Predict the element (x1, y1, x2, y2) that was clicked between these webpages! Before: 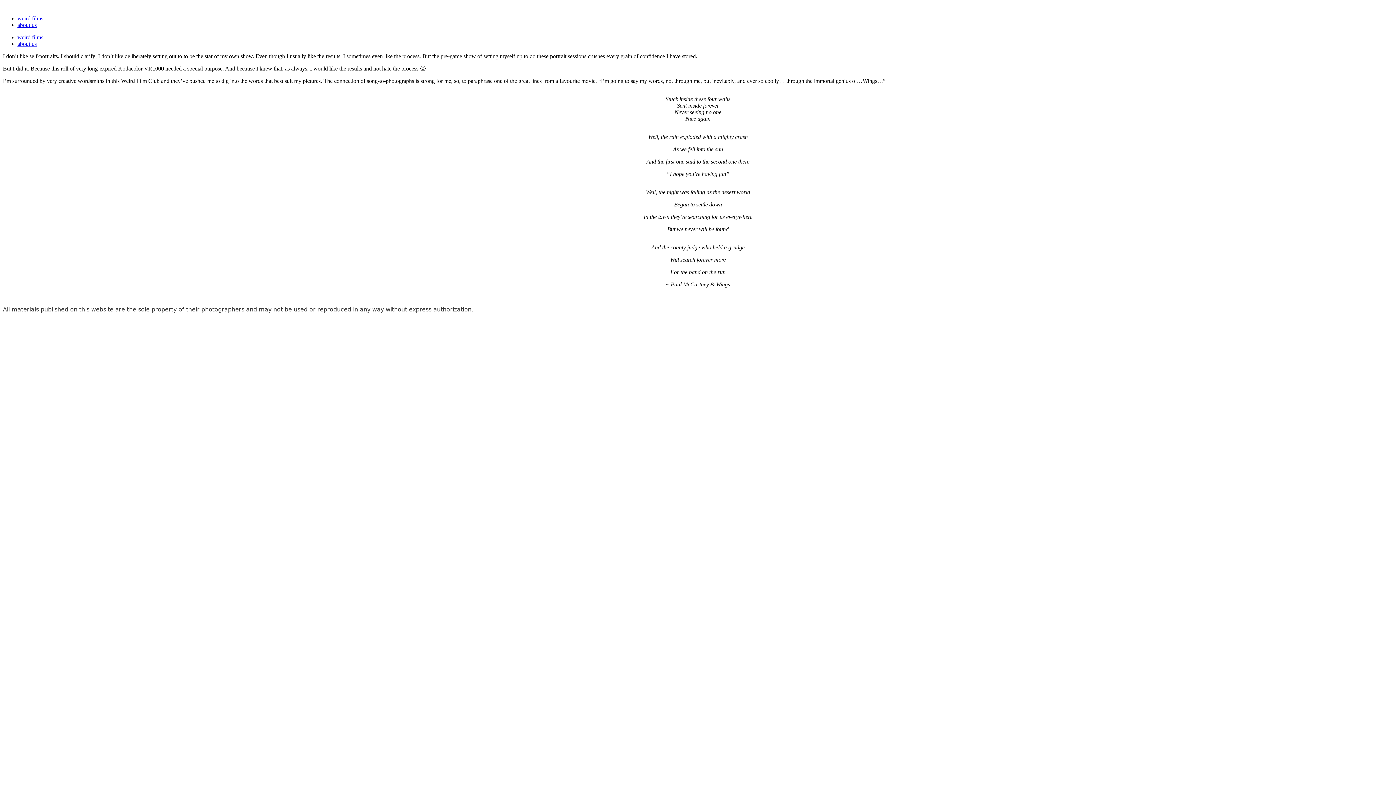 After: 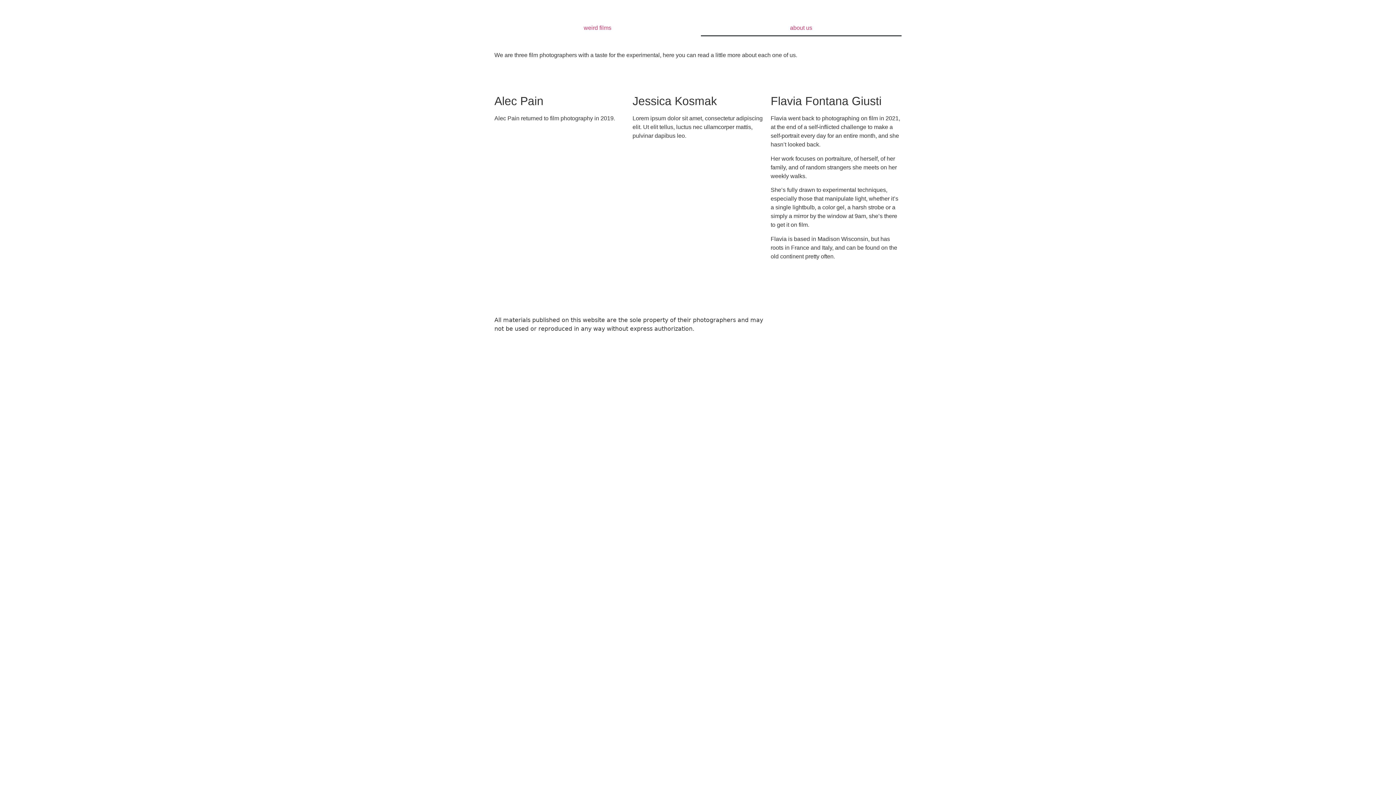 Action: label: about us bbox: (17, 40, 36, 46)